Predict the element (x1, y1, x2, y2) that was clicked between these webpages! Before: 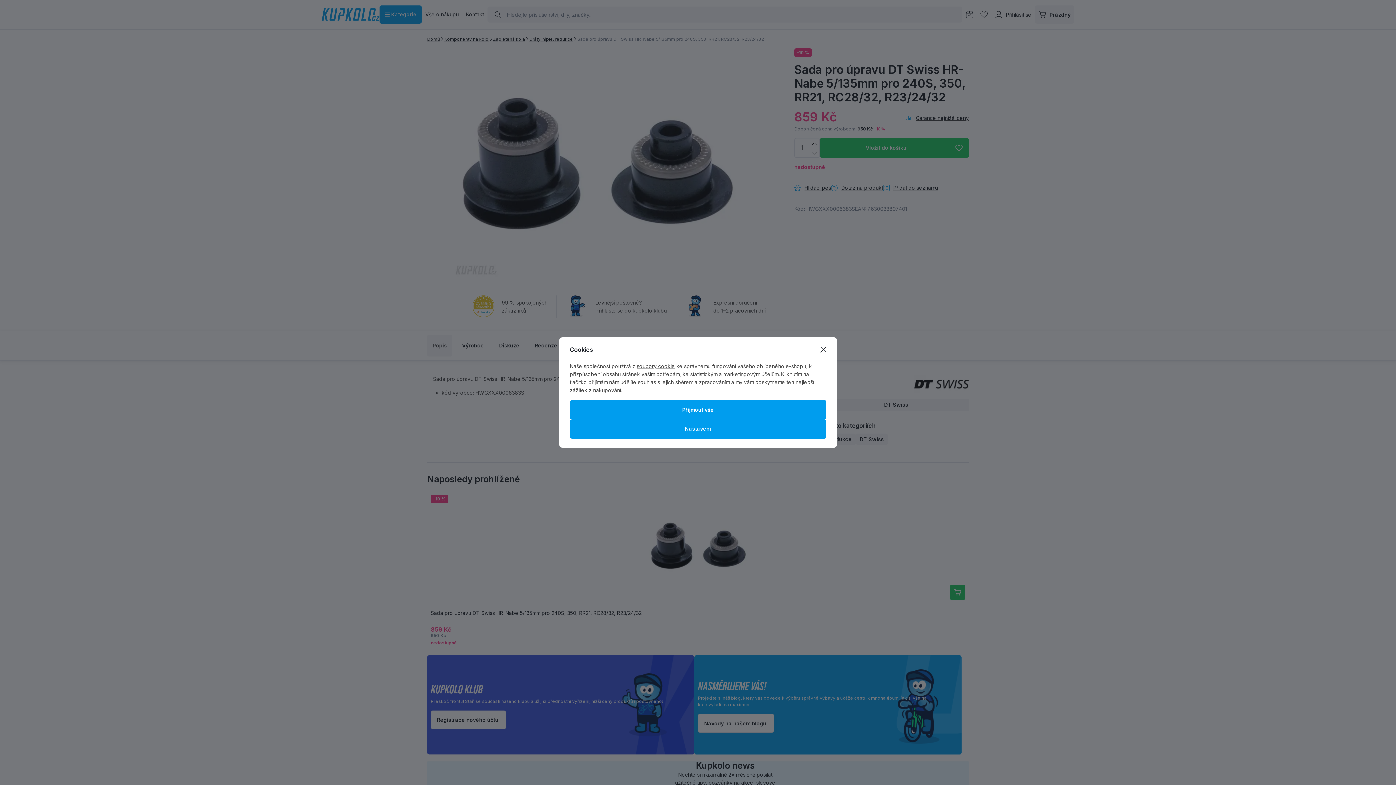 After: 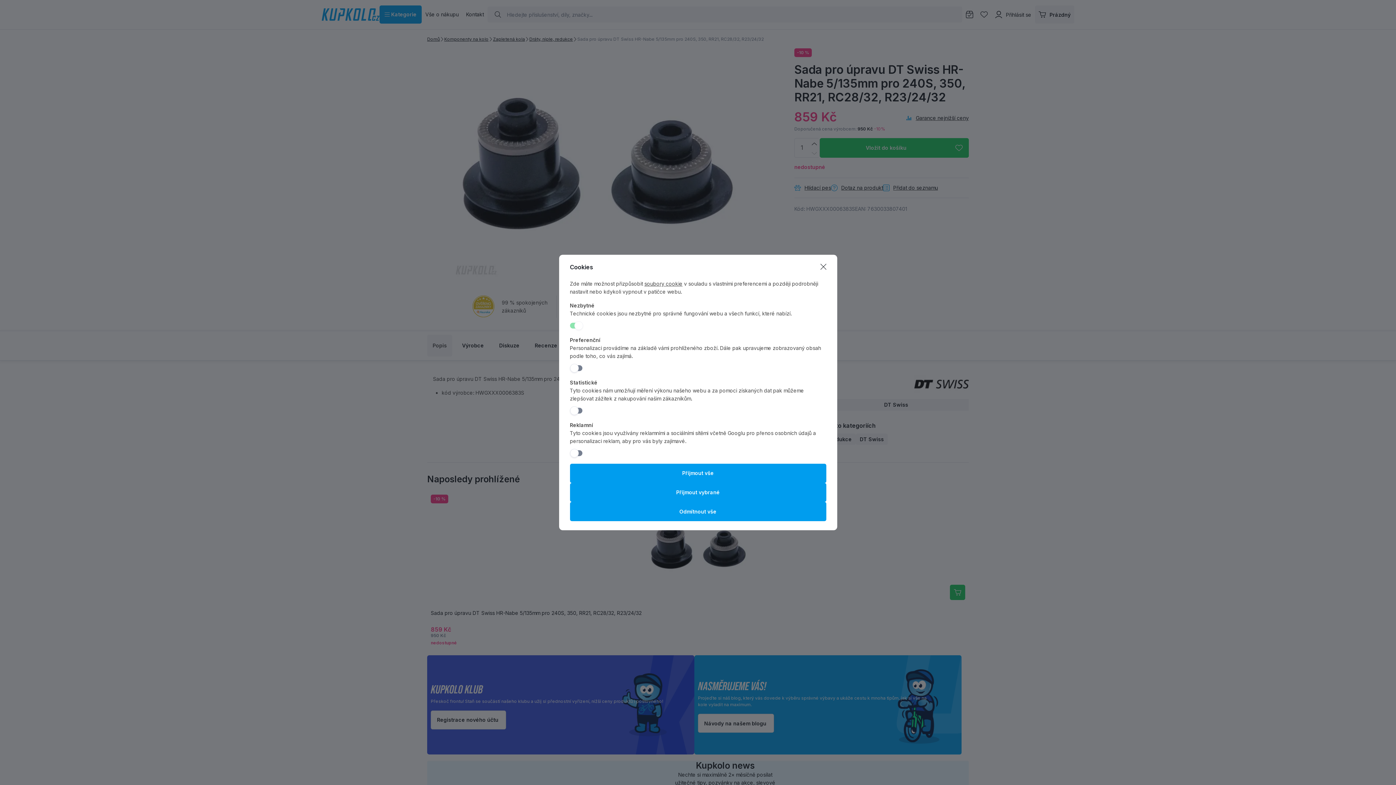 Action: label: Nastavení bbox: (570, 419, 826, 438)